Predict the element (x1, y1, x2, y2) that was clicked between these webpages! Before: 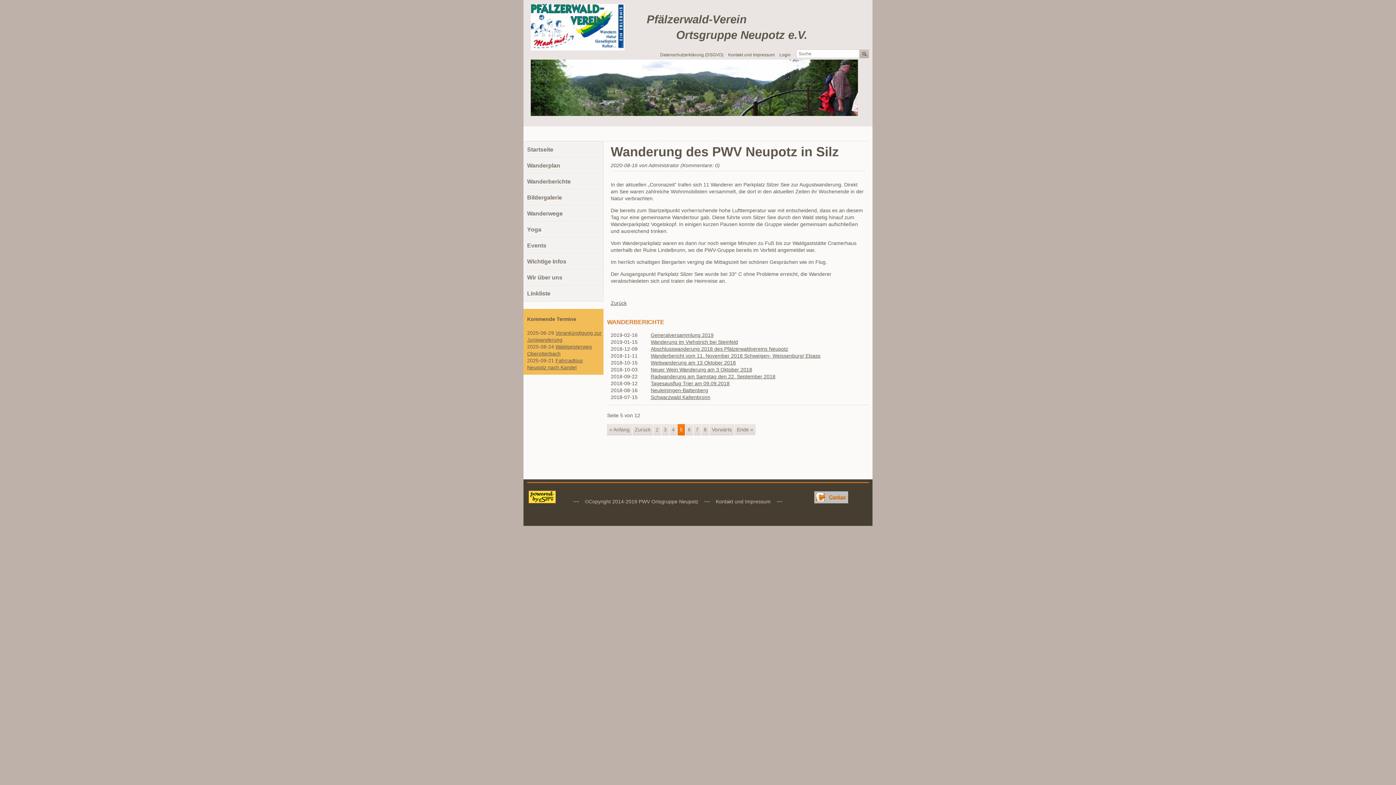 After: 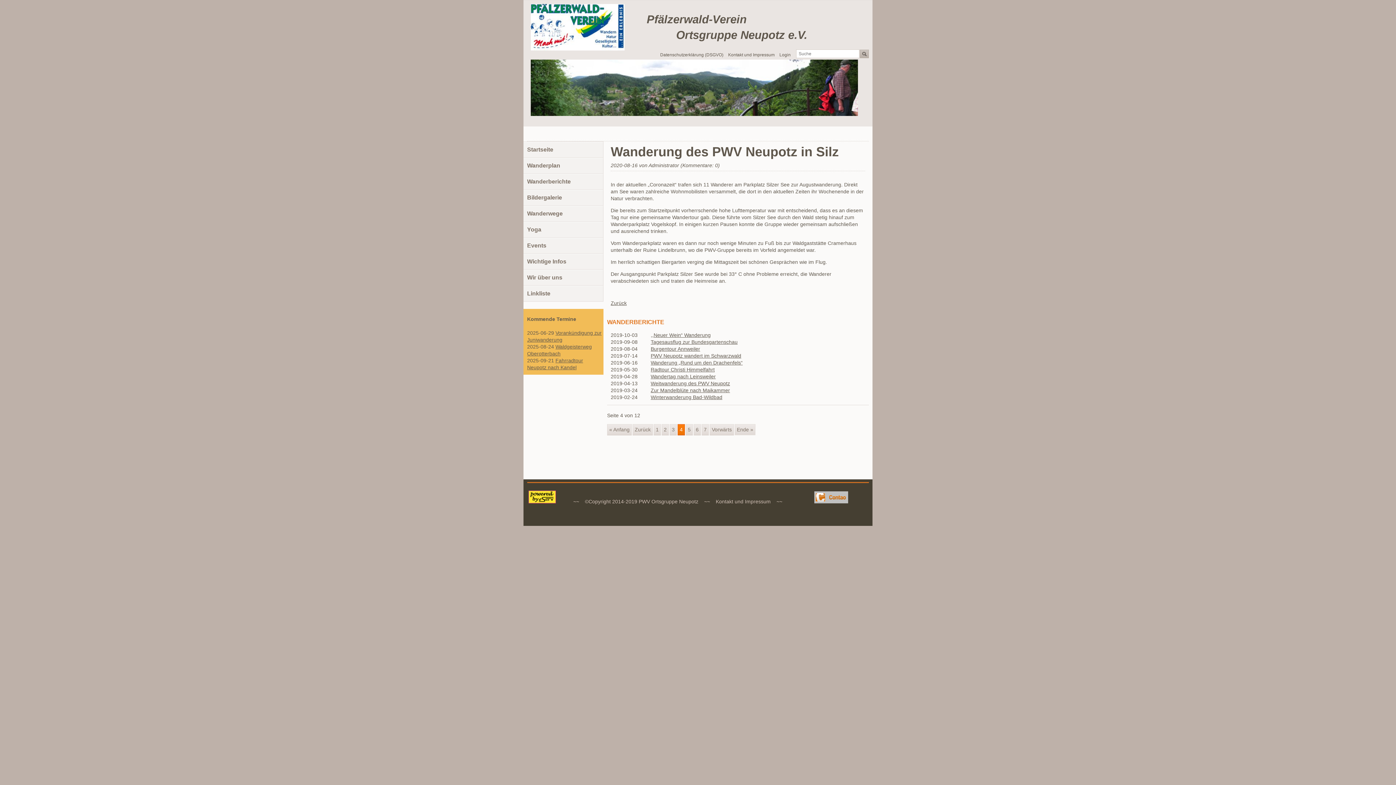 Action: bbox: (632, 424, 653, 435) label: Zurück